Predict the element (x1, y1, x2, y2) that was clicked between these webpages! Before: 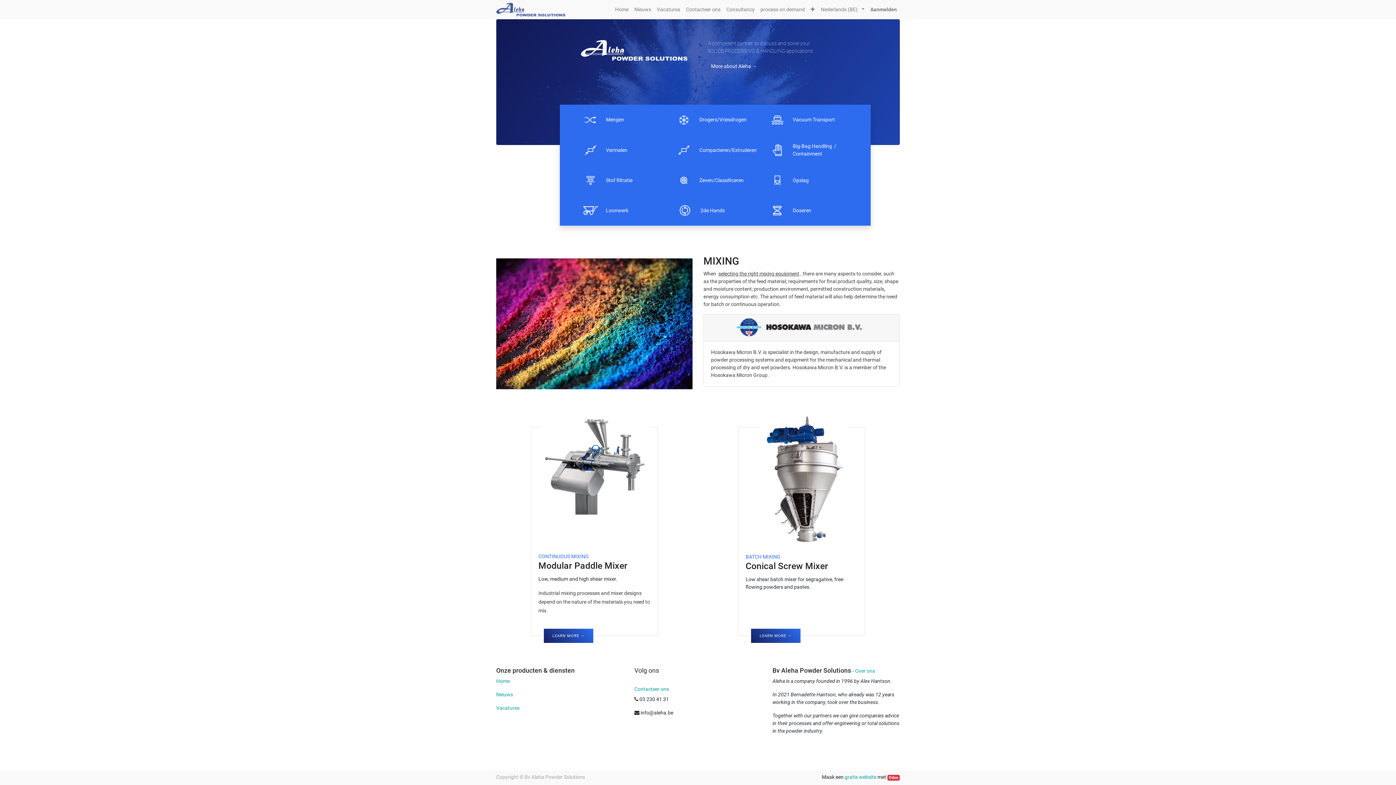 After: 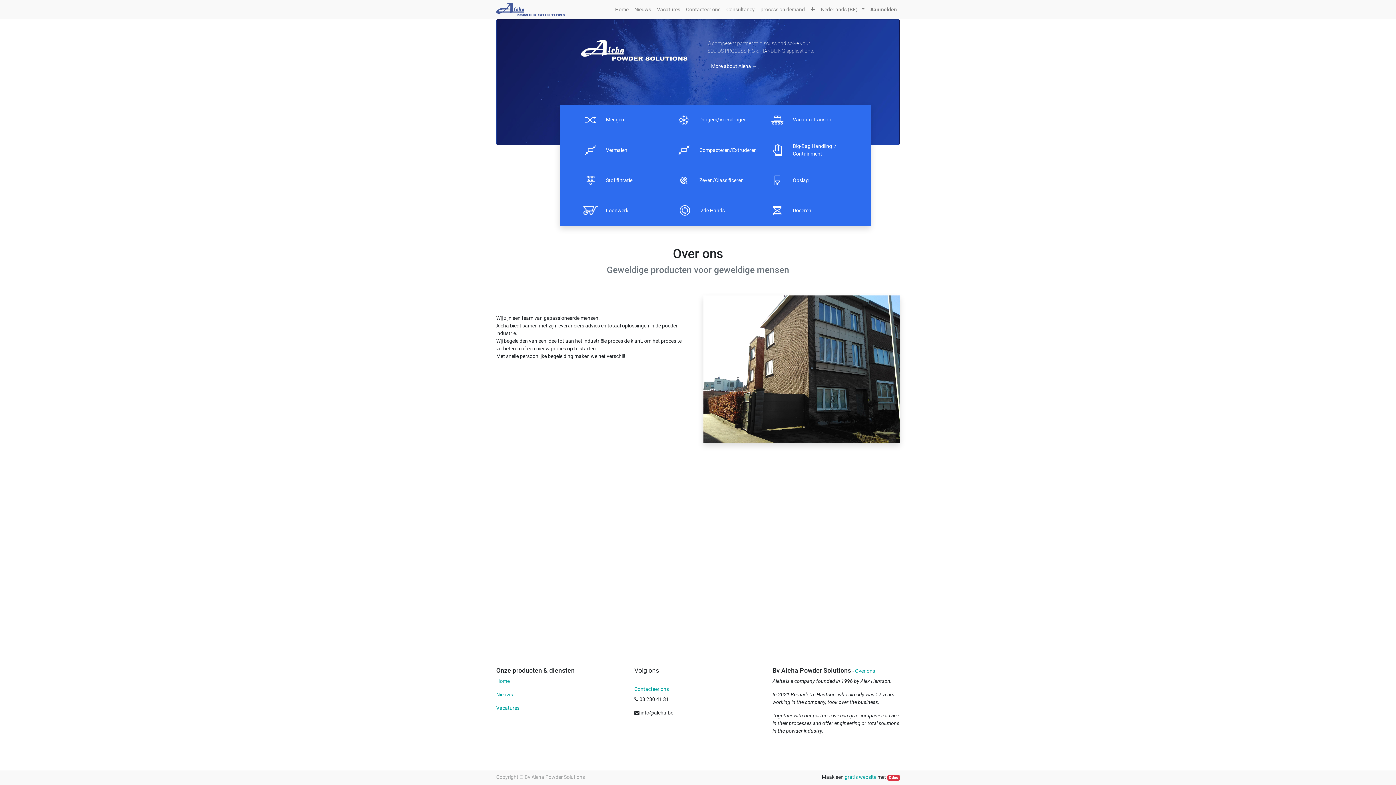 Action: bbox: (703, 62, 711, 70) label:        